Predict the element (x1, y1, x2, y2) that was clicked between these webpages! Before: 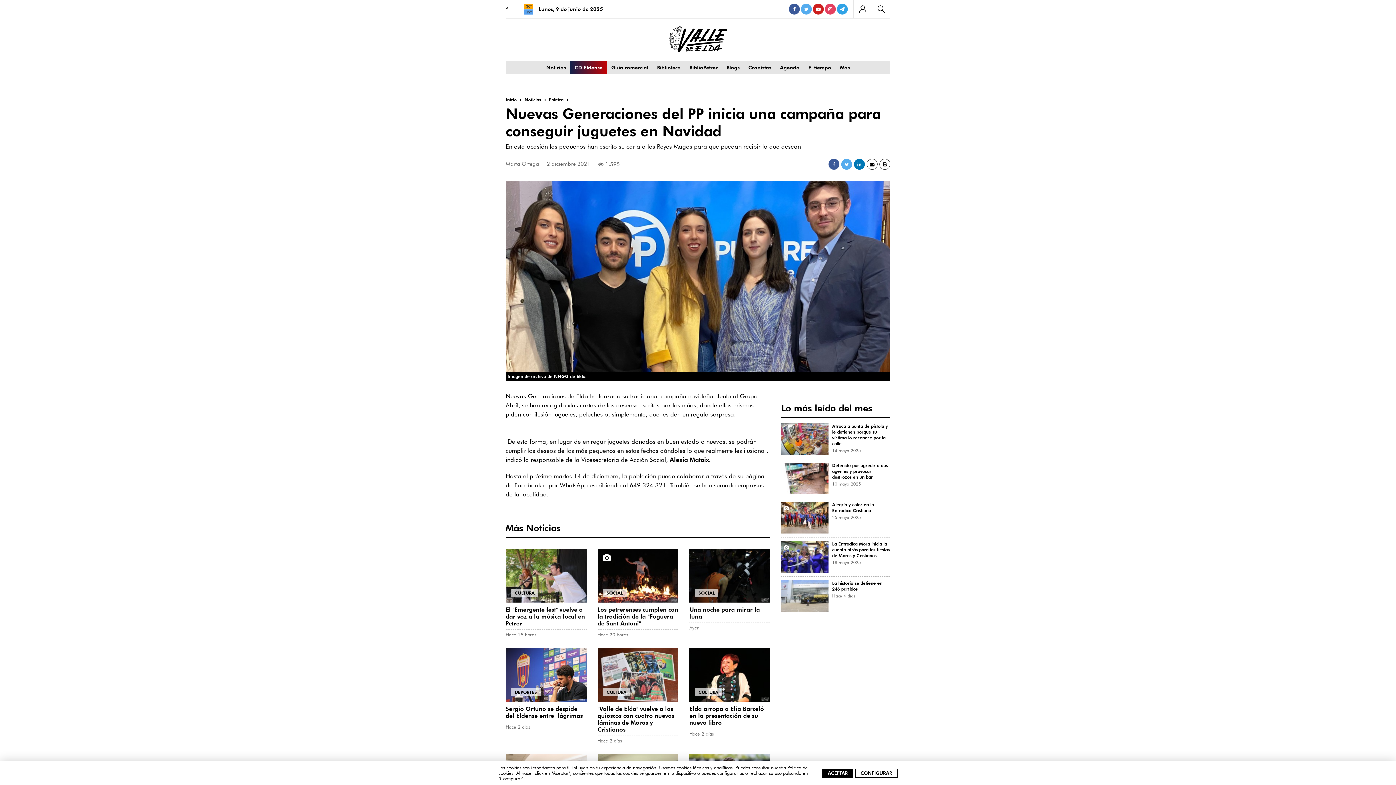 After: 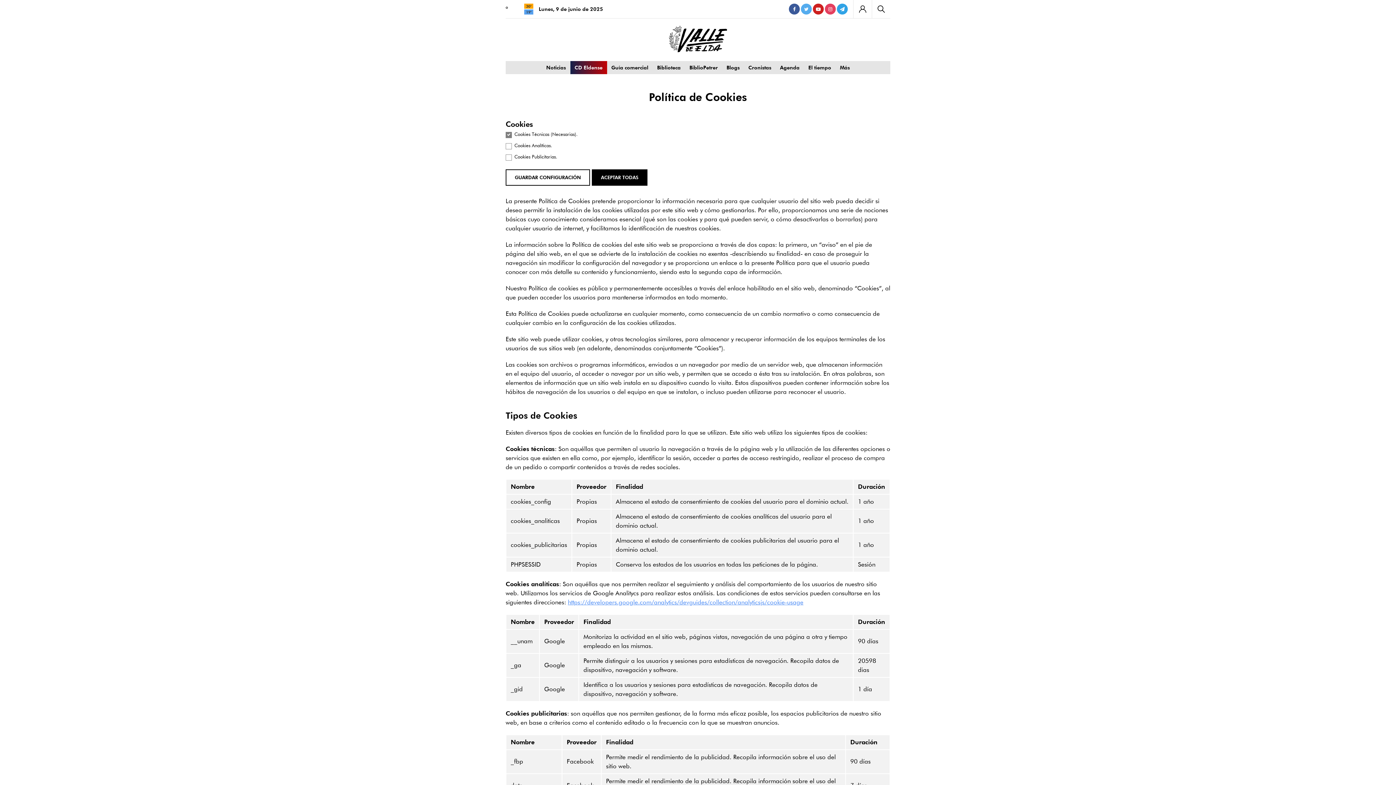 Action: label: CONFIGURAR bbox: (855, 769, 897, 778)